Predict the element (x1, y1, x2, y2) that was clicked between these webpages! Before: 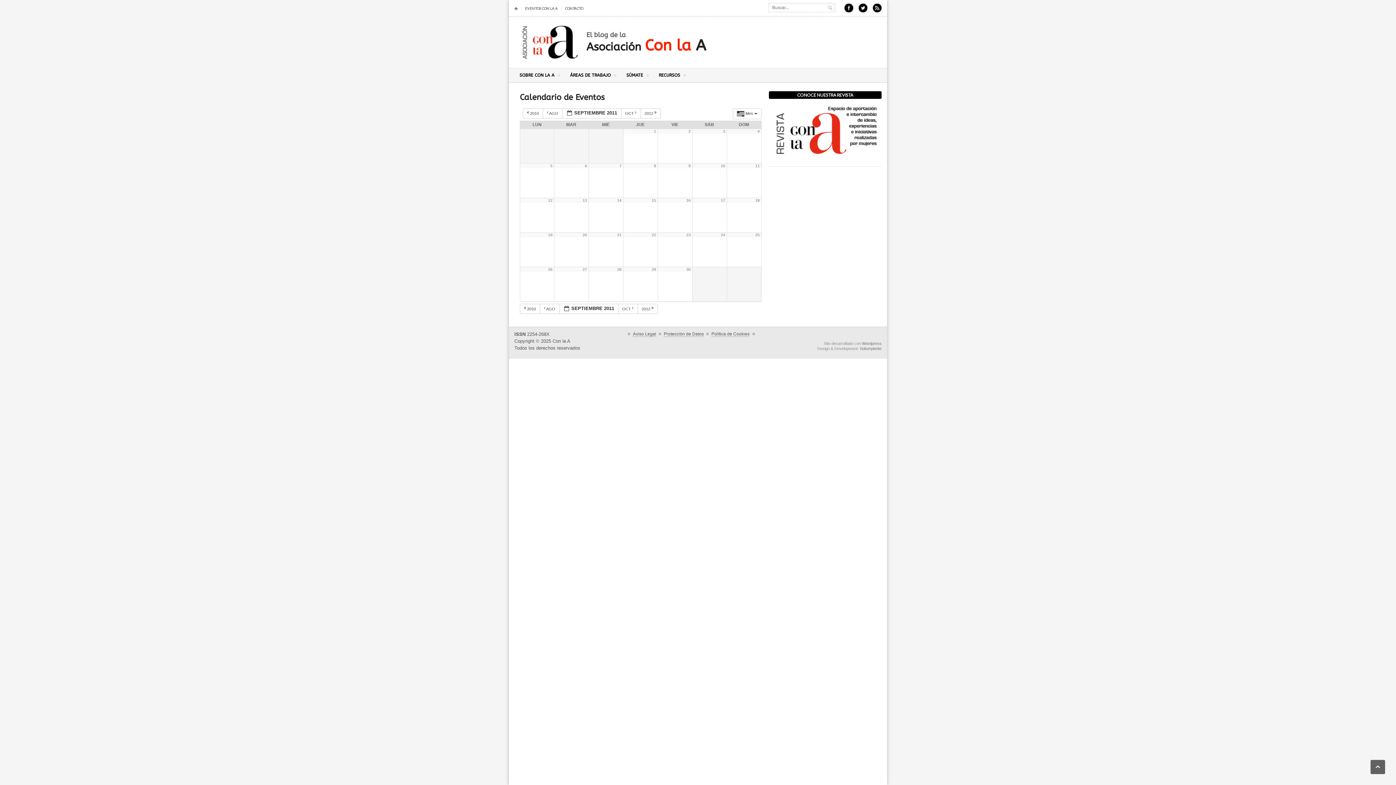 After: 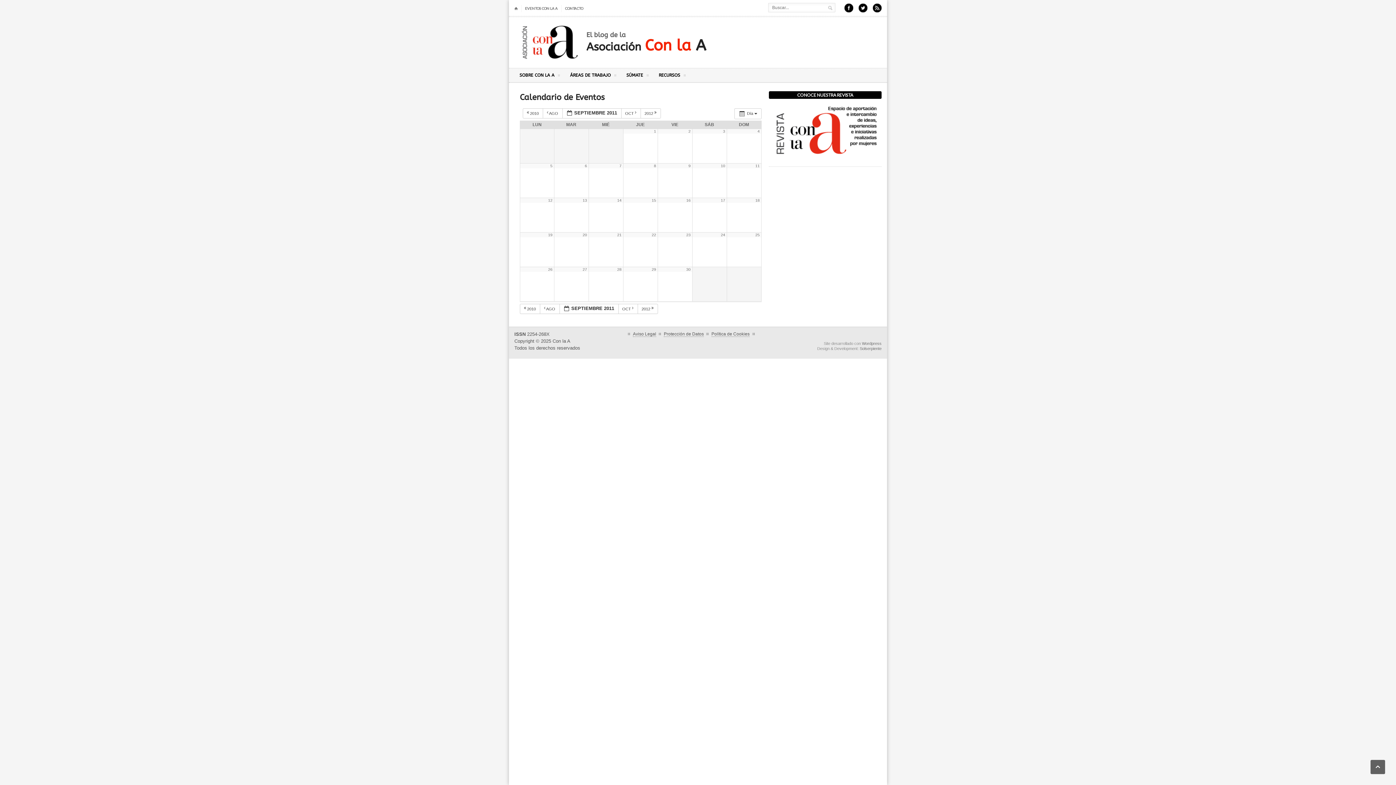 Action: bbox: (720, 198, 725, 202) label: 17